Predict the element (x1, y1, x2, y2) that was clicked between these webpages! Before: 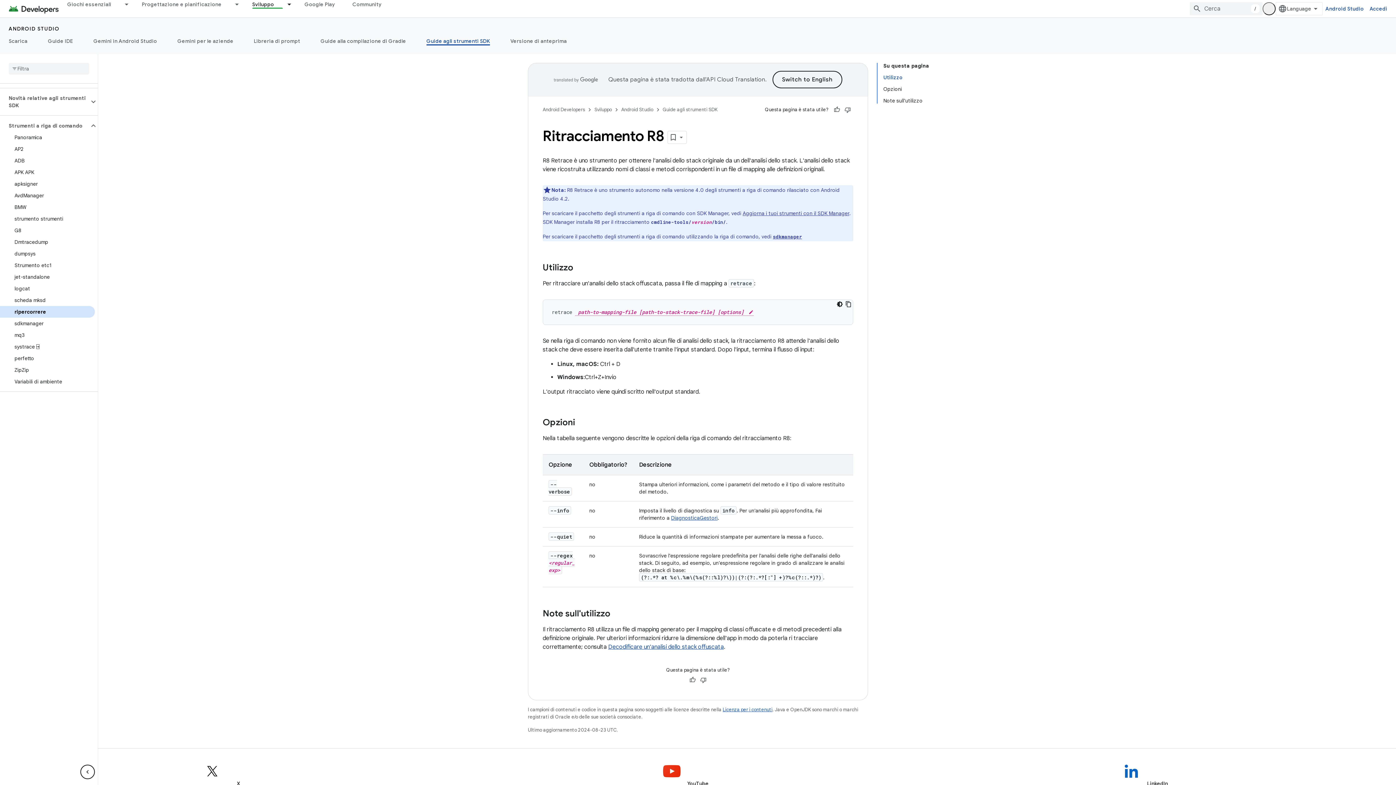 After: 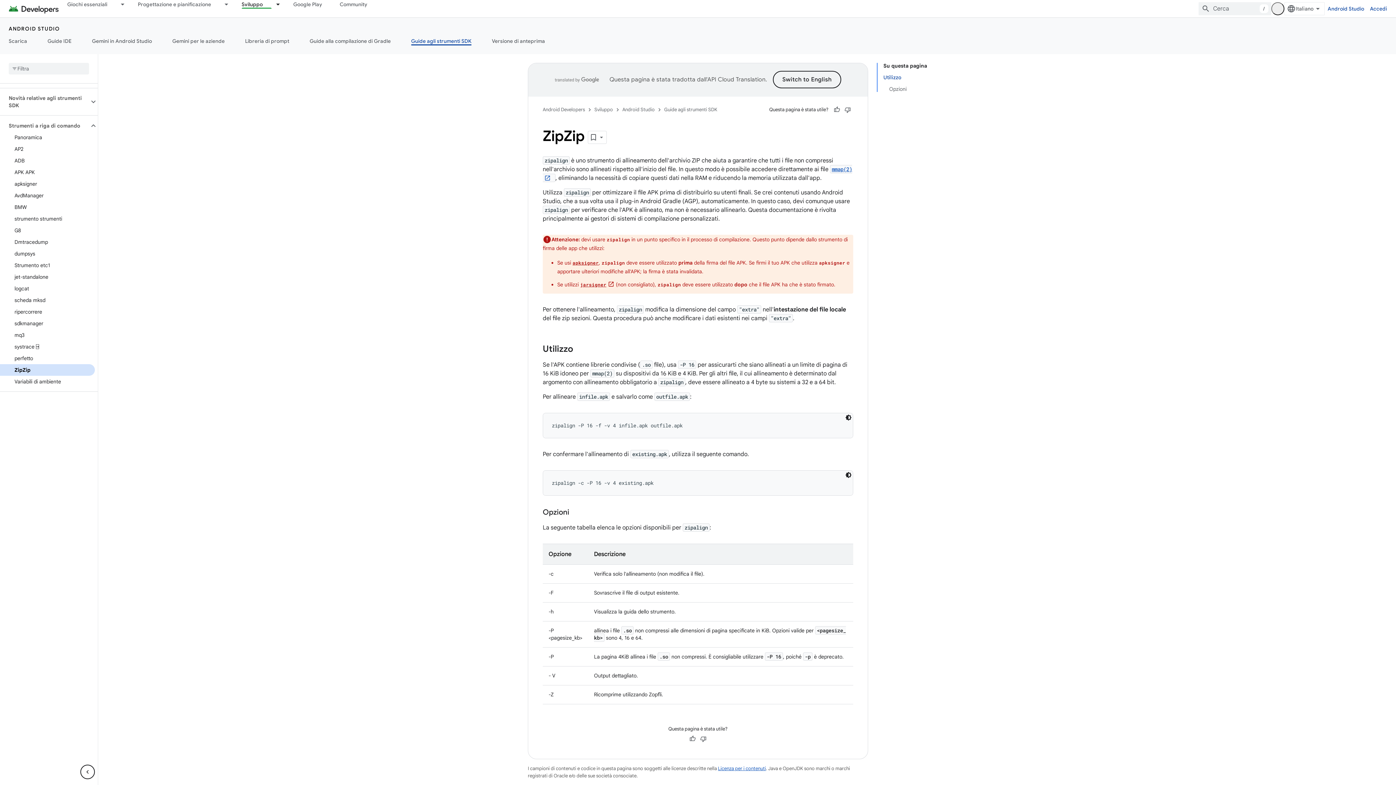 Action: bbox: (0, 364, 94, 376) label: ZipZip